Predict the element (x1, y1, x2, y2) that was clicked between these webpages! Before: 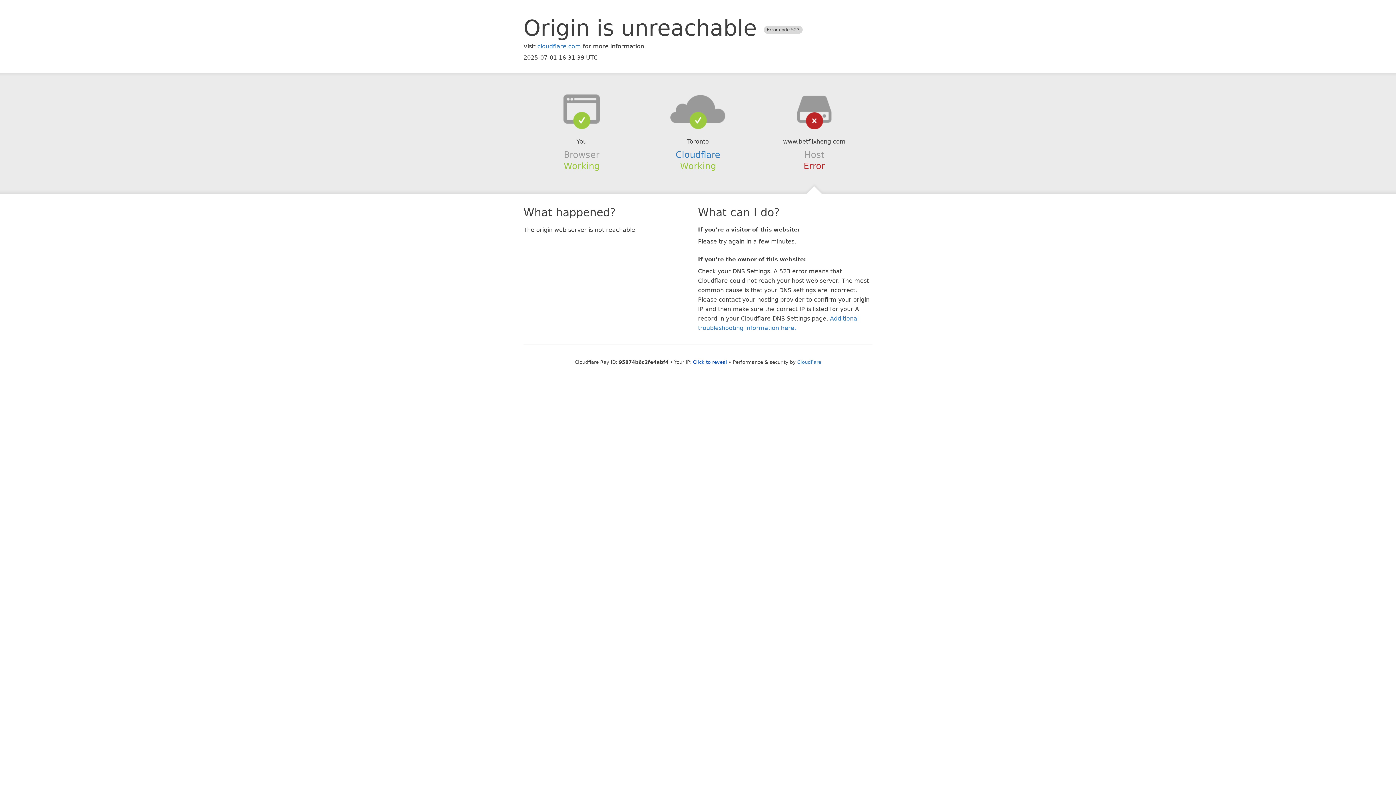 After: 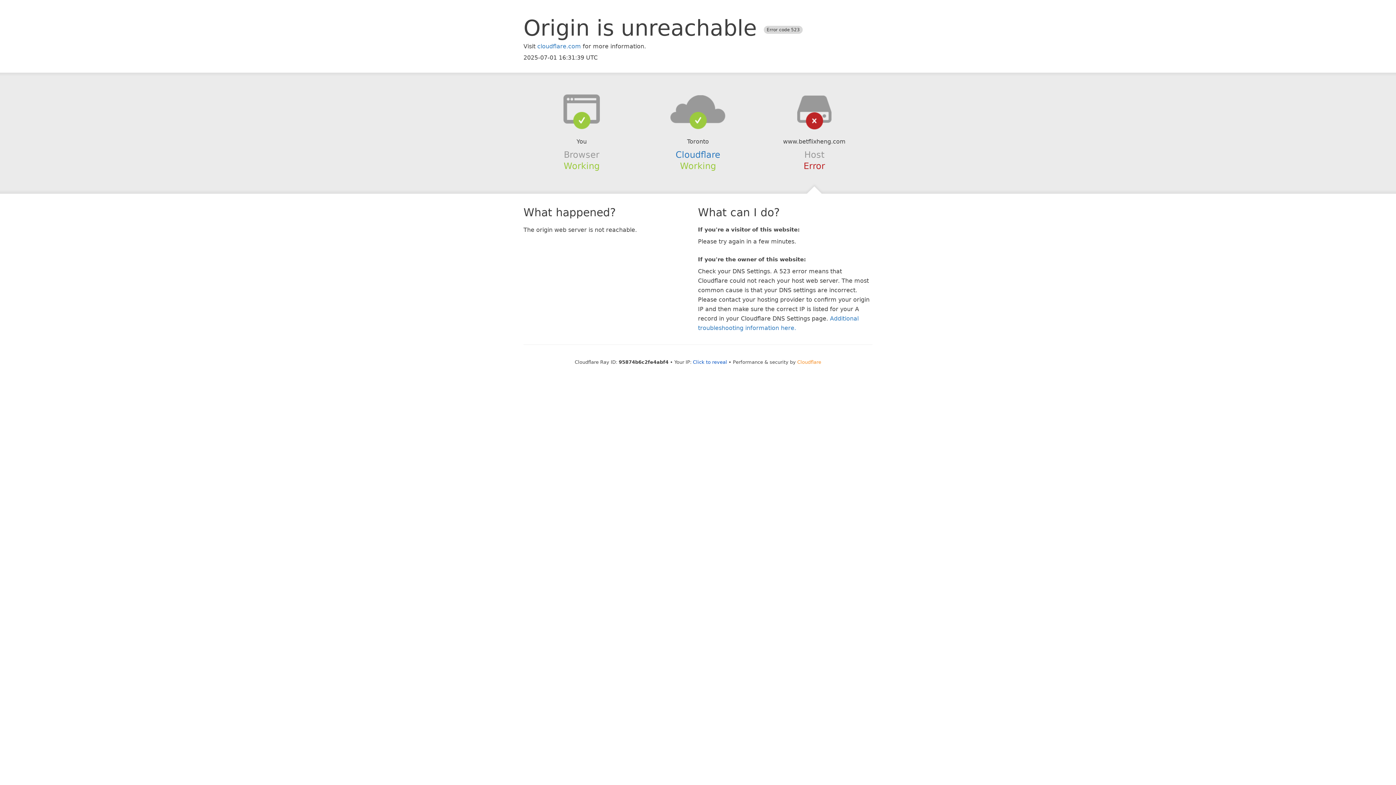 Action: bbox: (797, 359, 821, 364) label: Cloudflare